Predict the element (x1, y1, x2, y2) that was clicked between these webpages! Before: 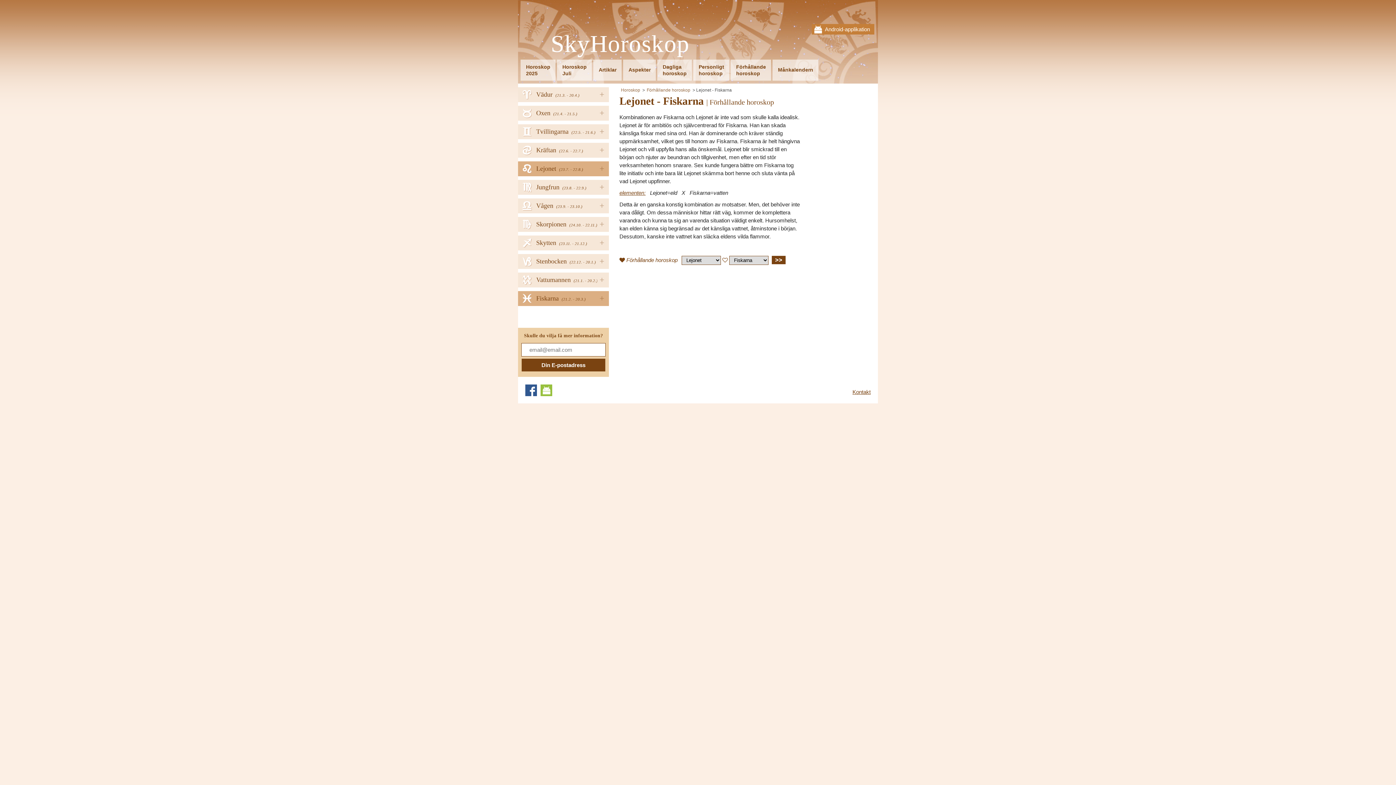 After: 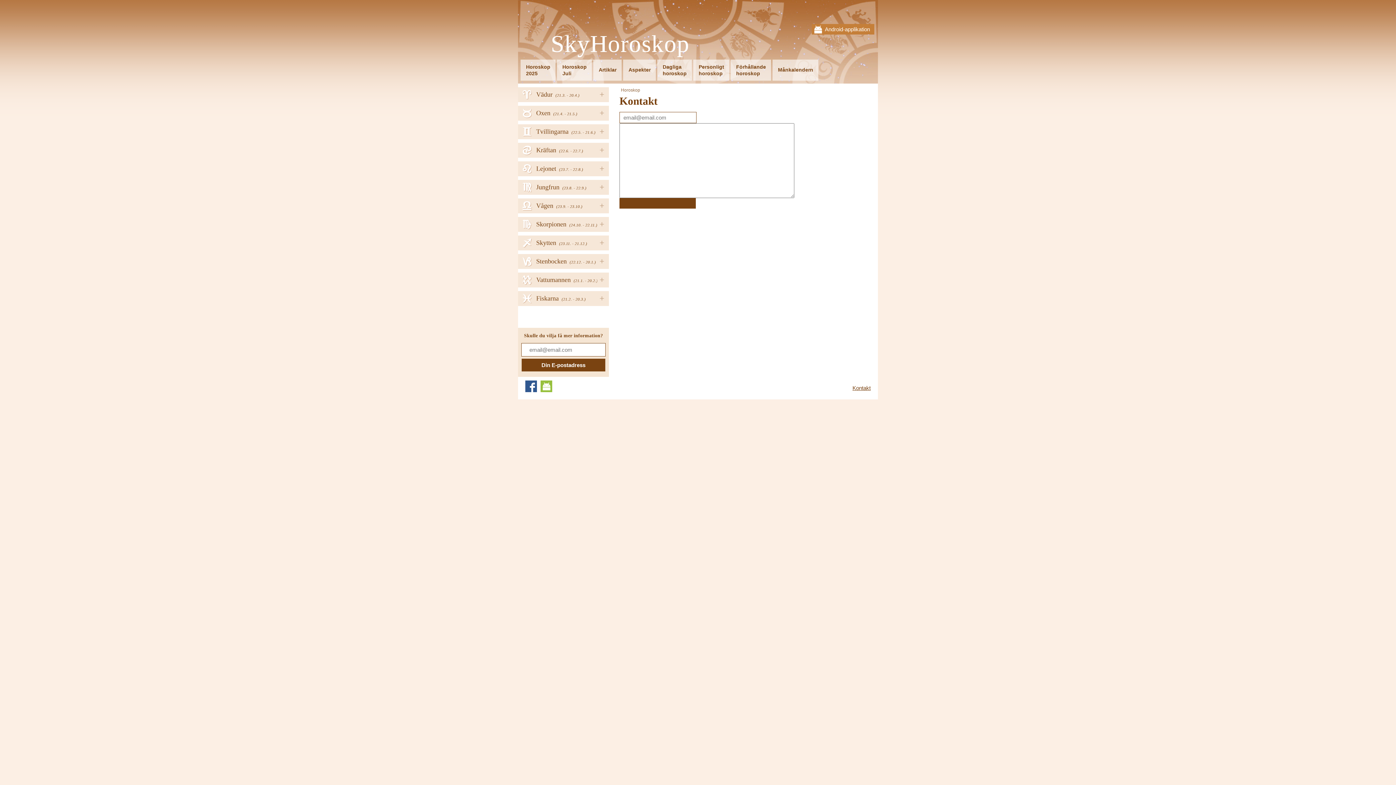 Action: label: Kontakt bbox: (852, 389, 870, 395)